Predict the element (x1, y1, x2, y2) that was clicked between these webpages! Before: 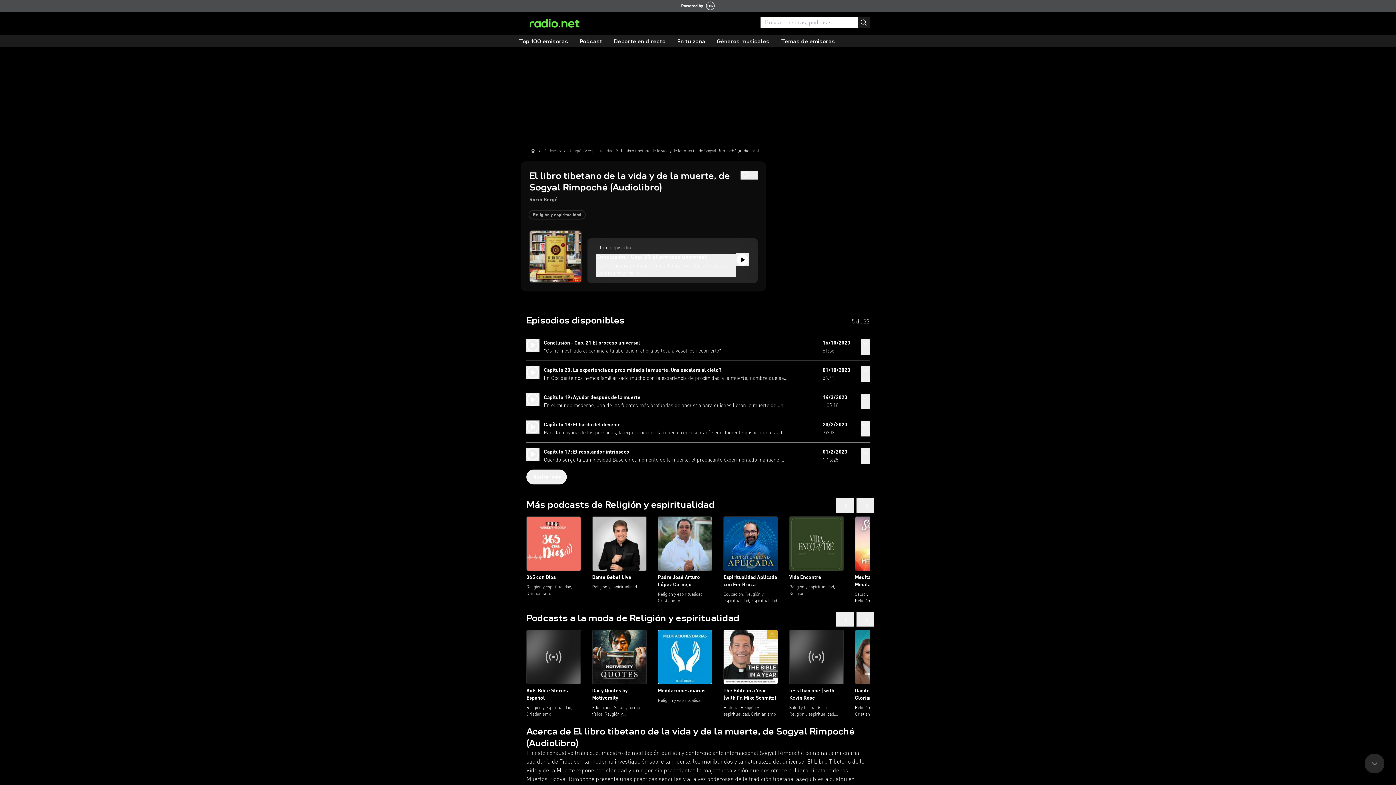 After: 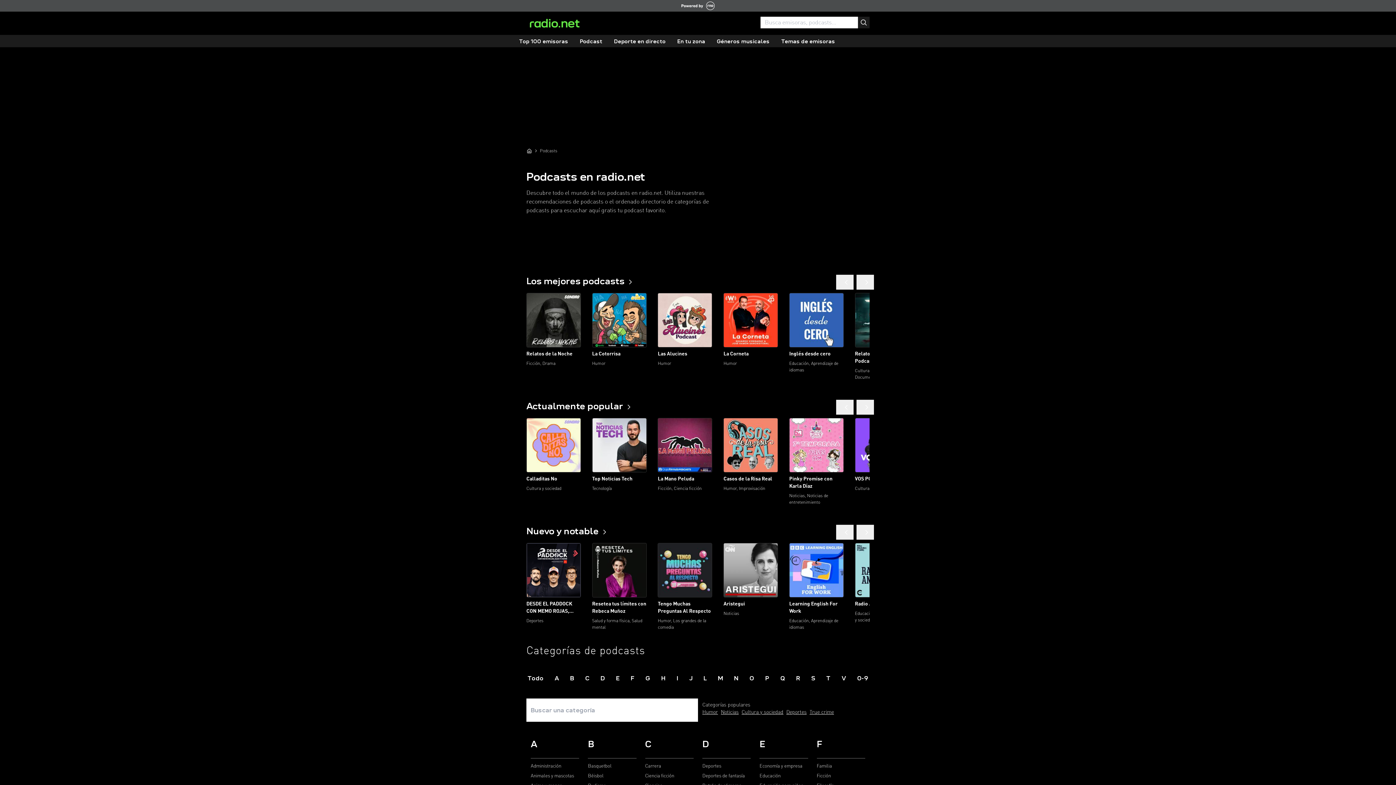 Action: bbox: (543, 147, 561, 154) label: Podcasts